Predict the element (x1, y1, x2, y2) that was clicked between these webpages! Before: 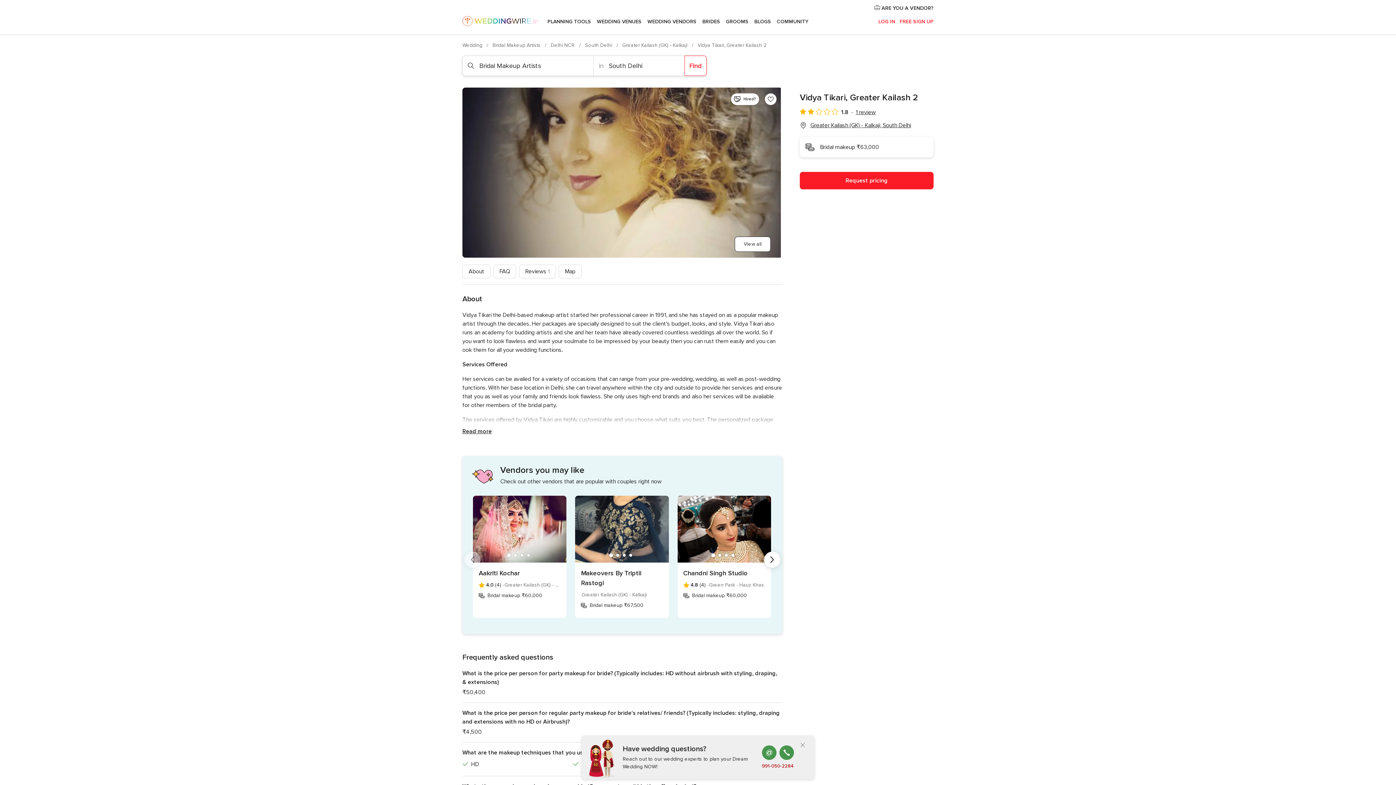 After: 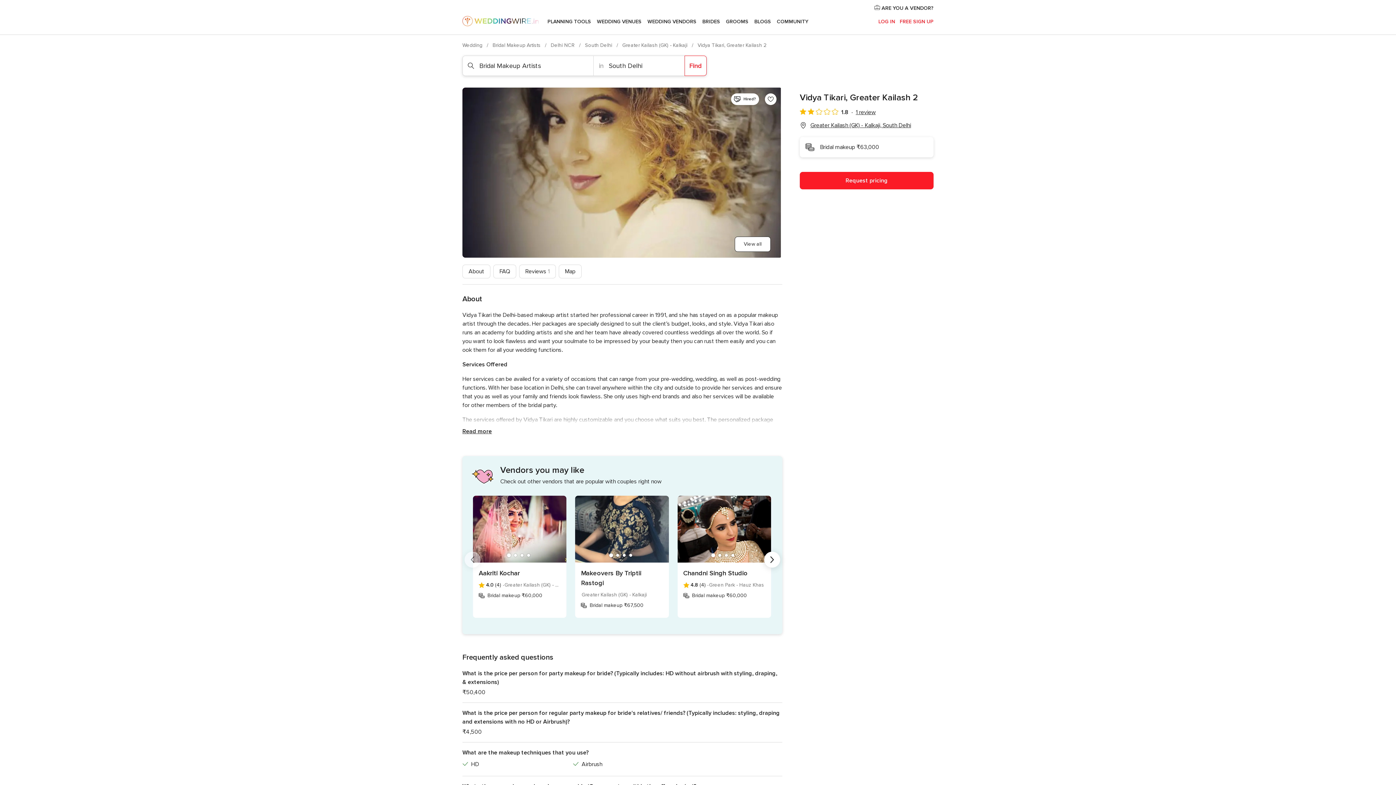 Action: label: Telephone bbox: (779, 745, 794, 760)